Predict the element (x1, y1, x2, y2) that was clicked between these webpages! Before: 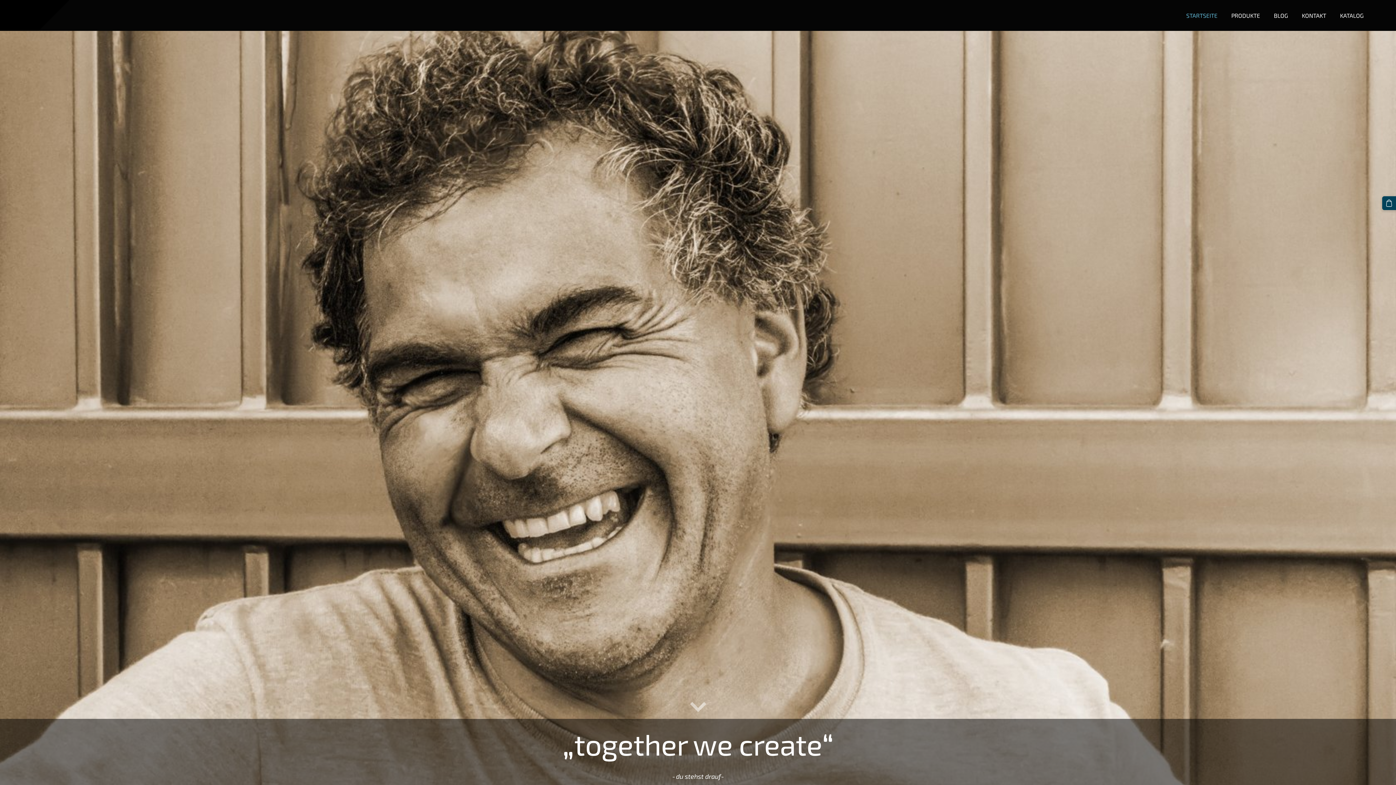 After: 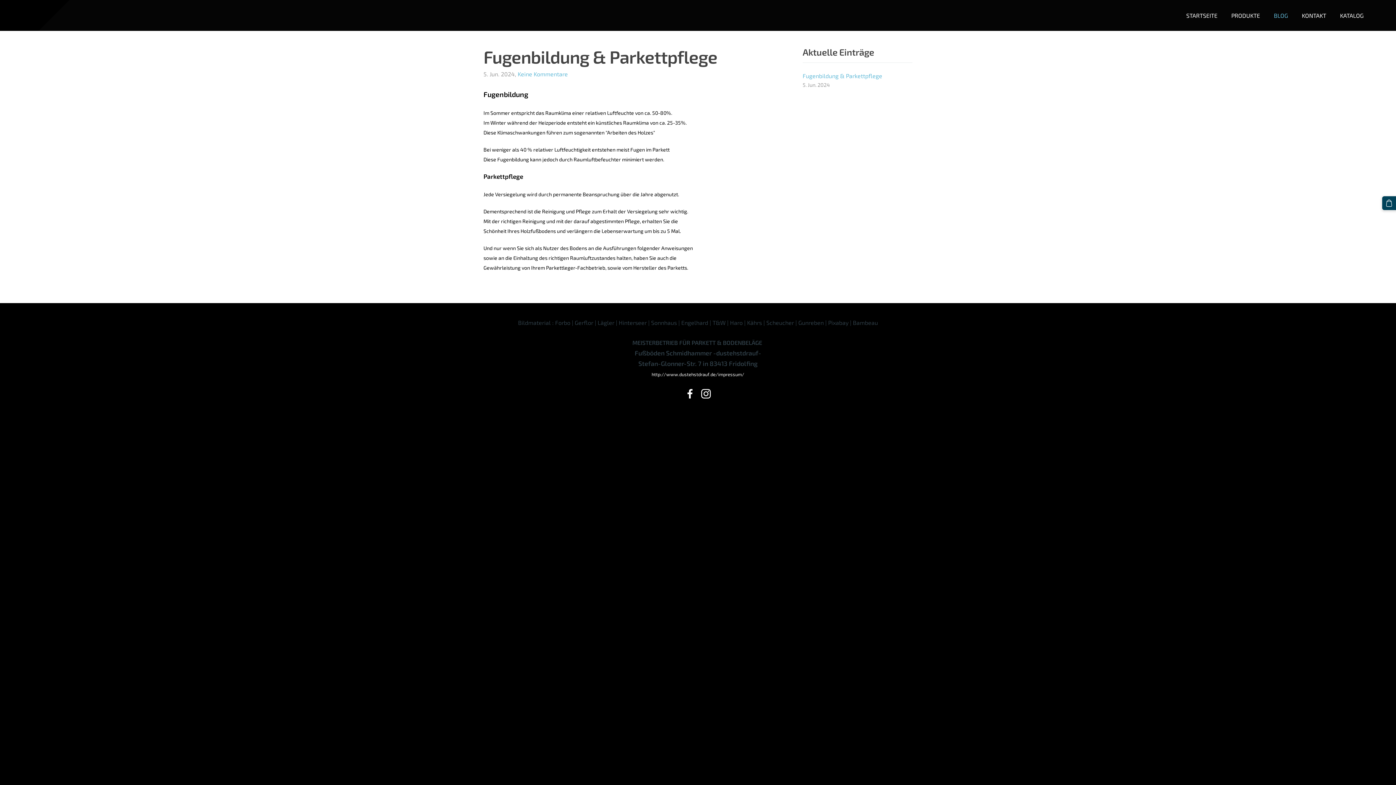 Action: bbox: (1269, 9, 1293, 21) label: BLOG